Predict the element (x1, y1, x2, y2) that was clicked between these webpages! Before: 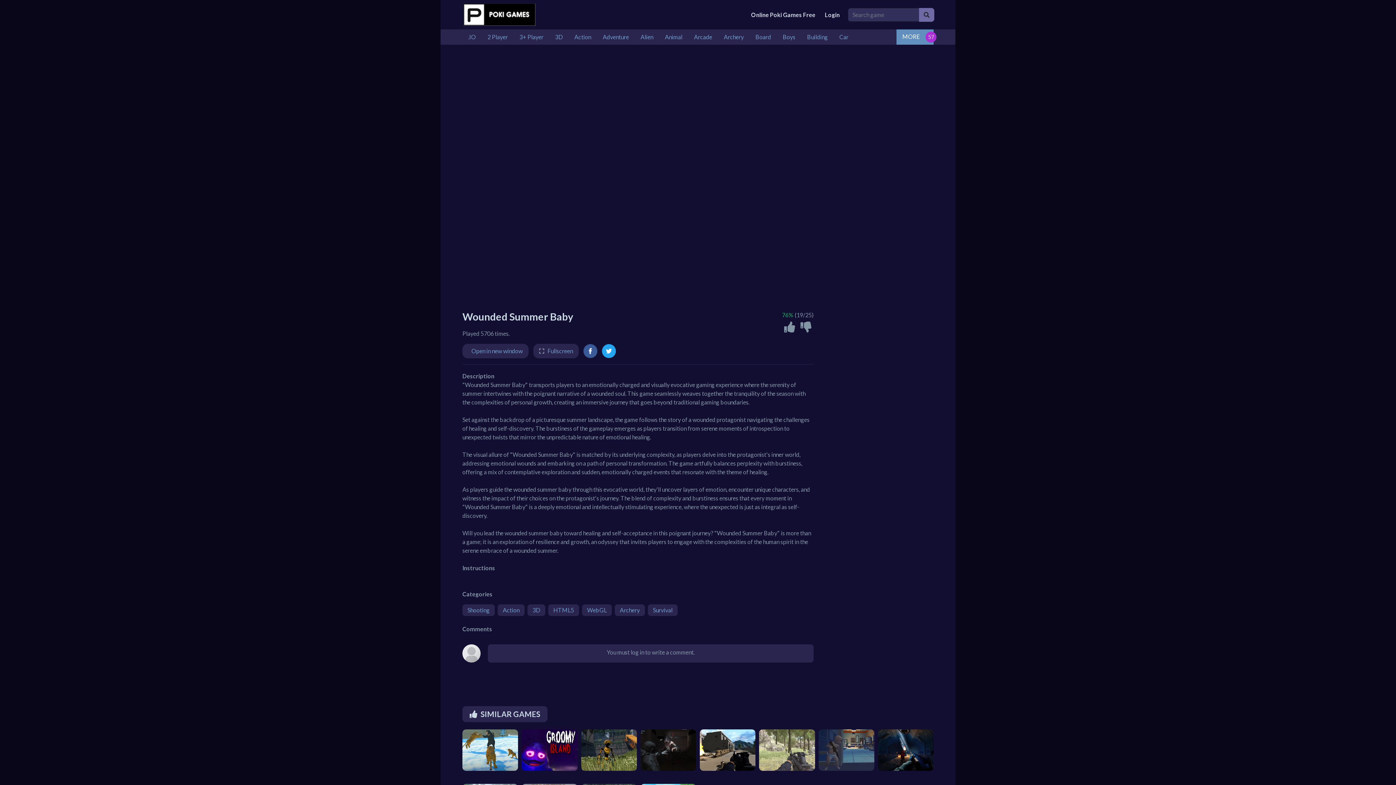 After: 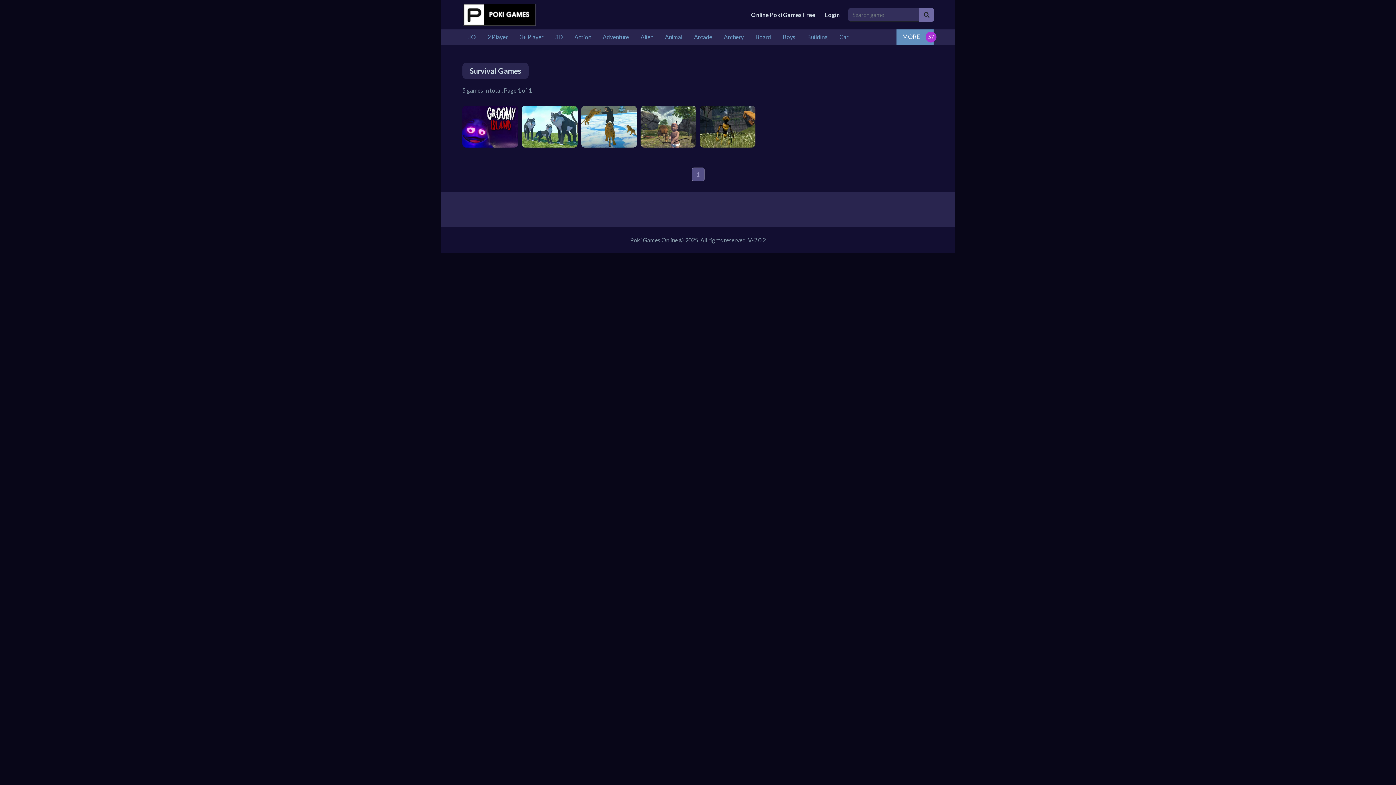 Action: label: Survival bbox: (648, 604, 677, 616)